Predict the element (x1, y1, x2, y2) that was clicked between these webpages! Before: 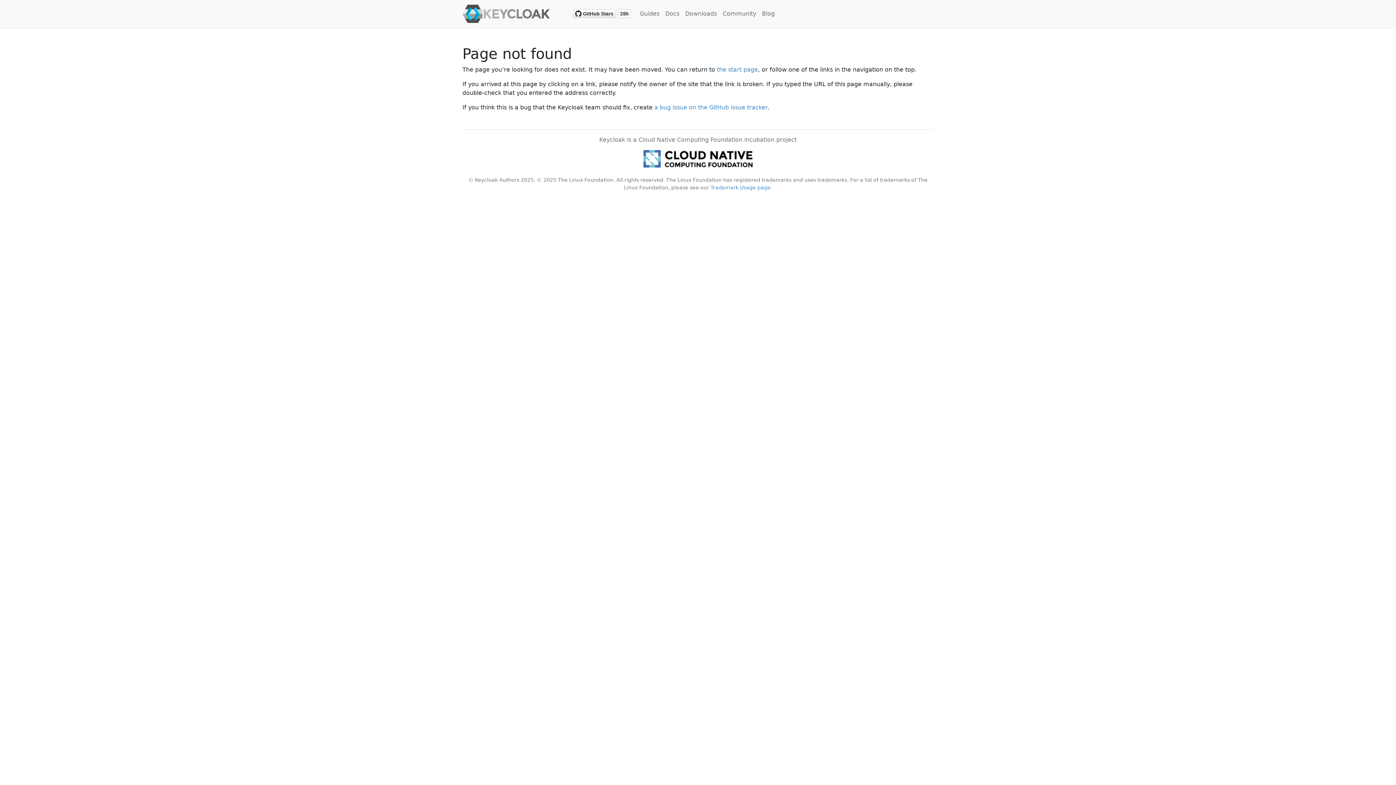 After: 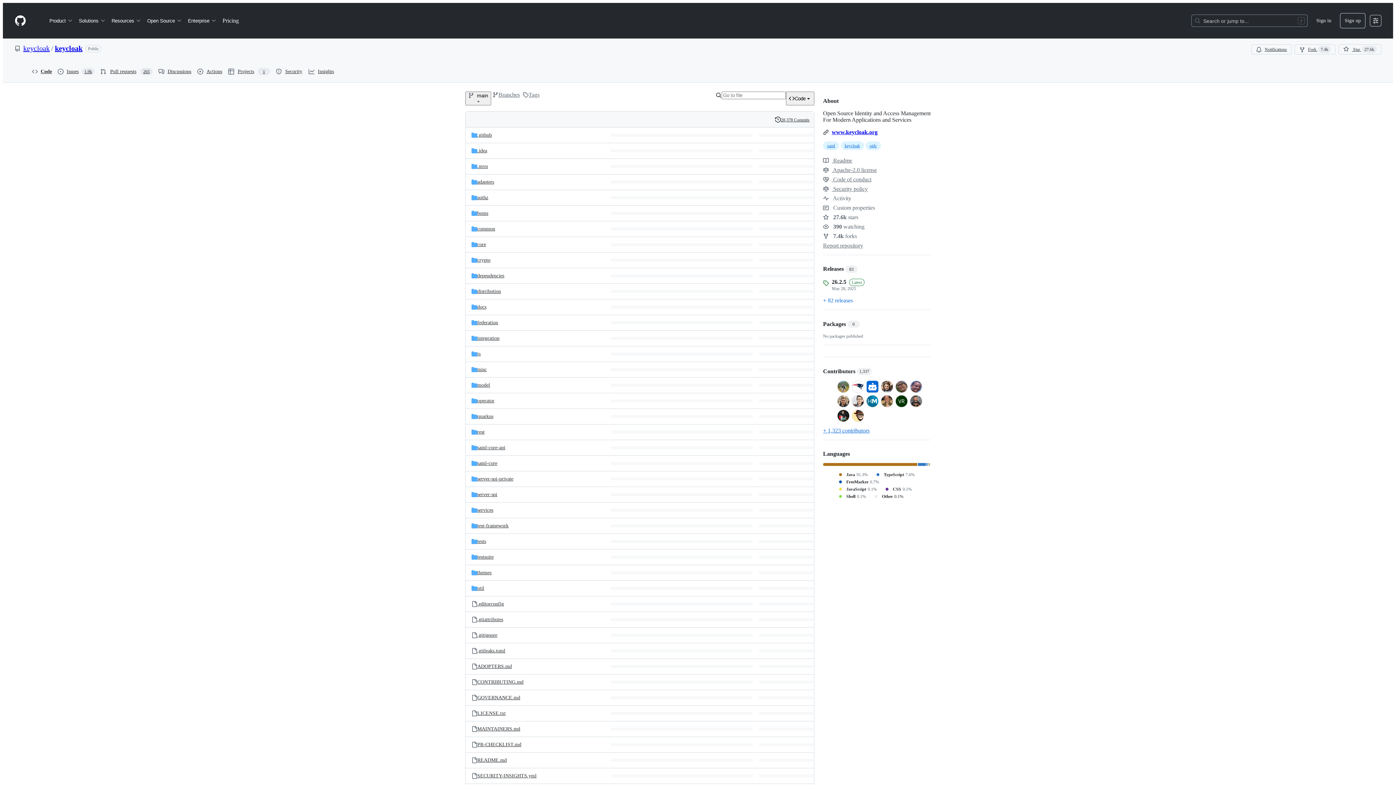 Action: bbox: (567, 6, 637, 21)